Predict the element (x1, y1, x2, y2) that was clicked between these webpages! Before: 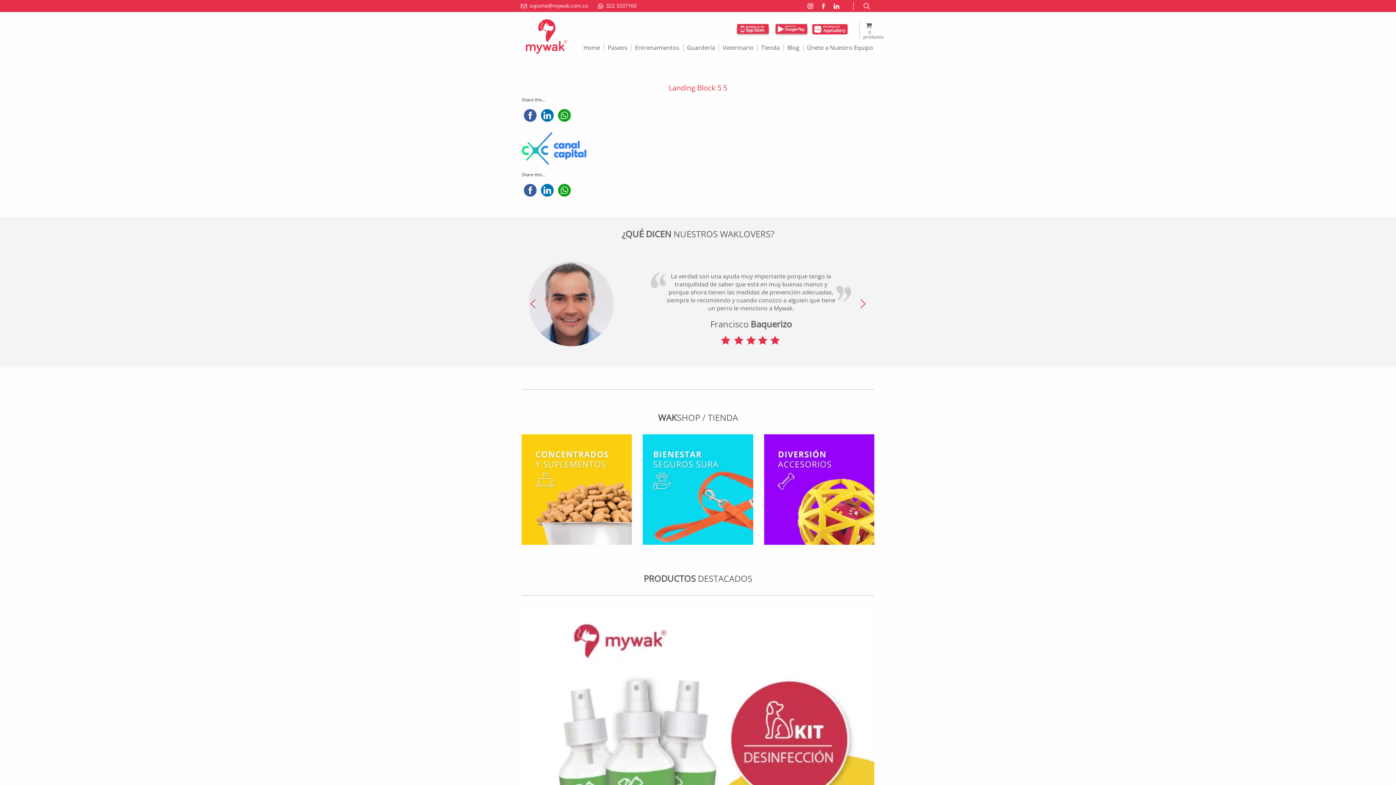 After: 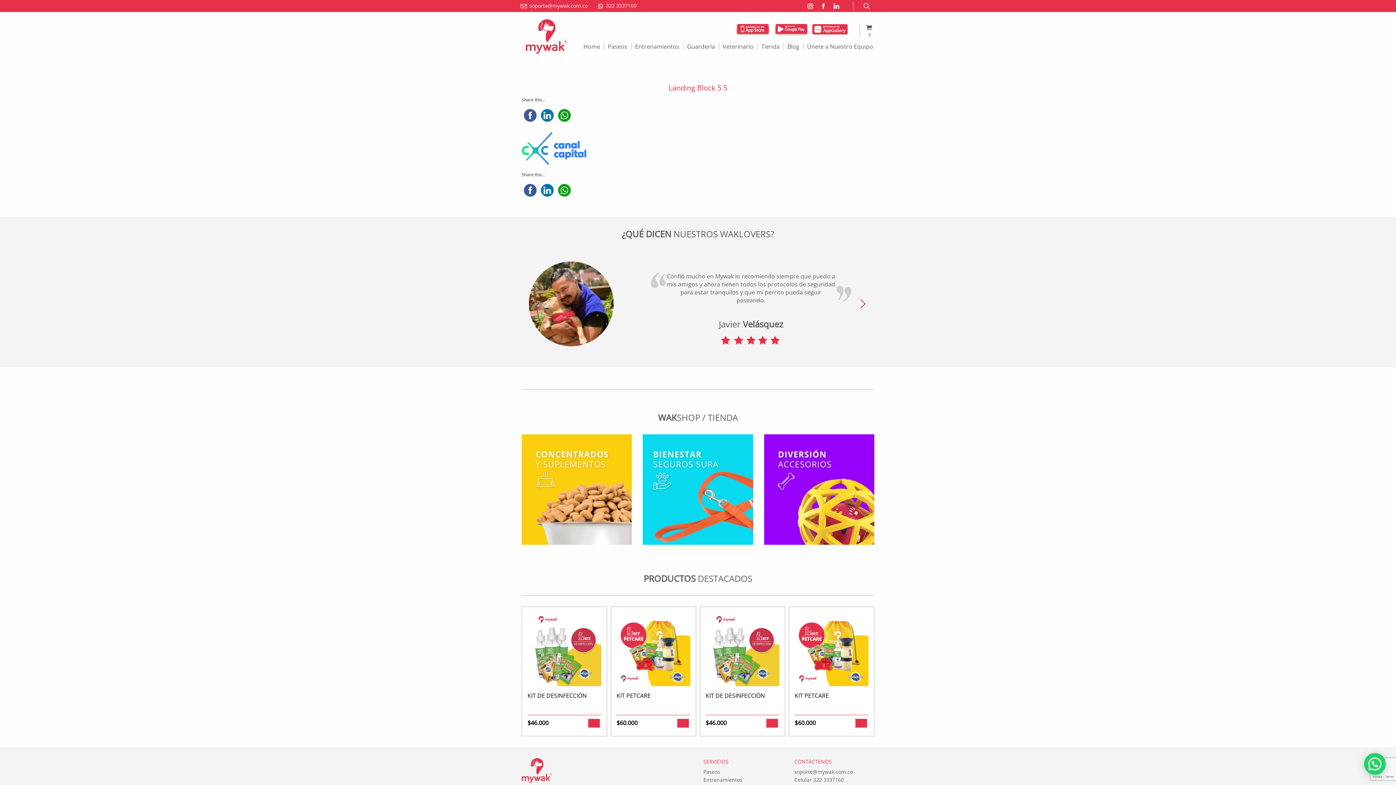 Action: bbox: (538, 186, 556, 193)